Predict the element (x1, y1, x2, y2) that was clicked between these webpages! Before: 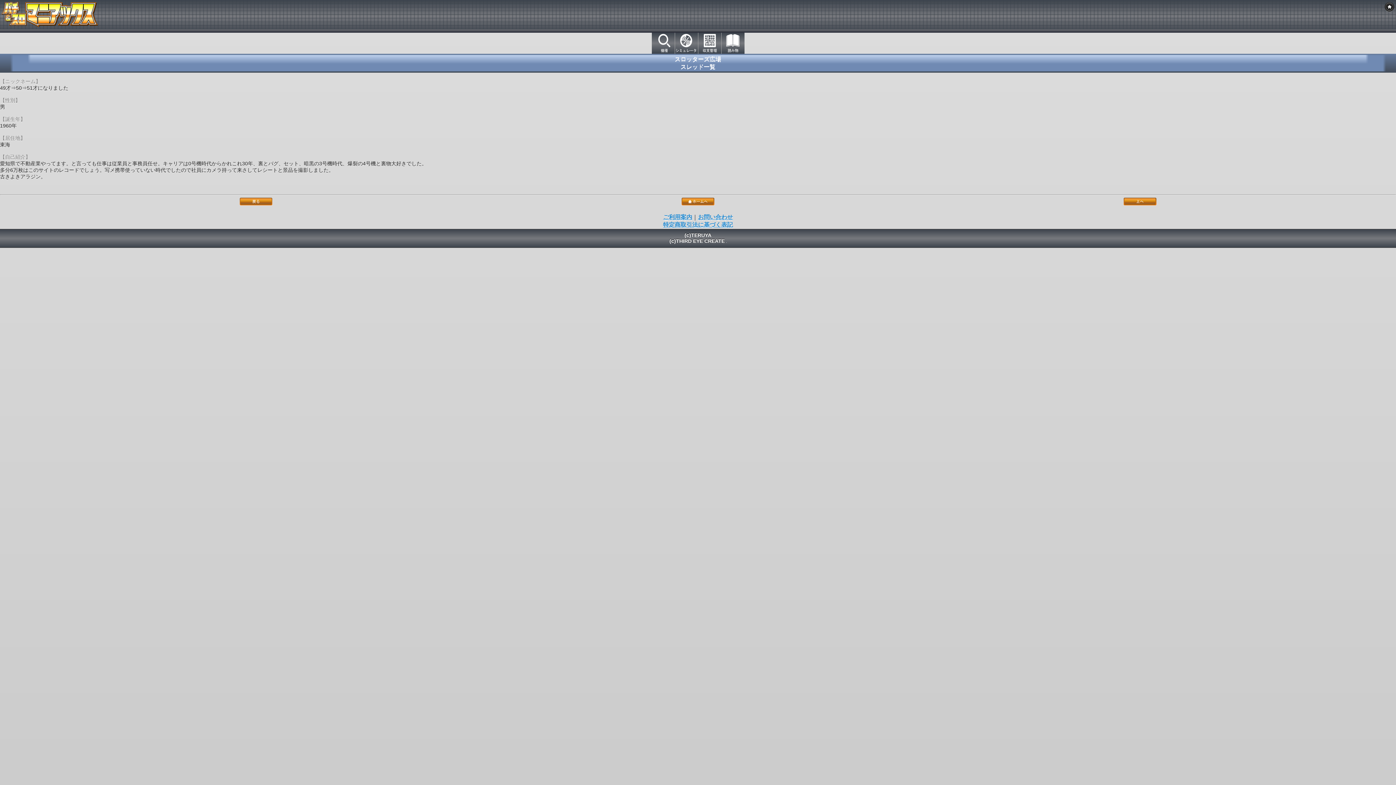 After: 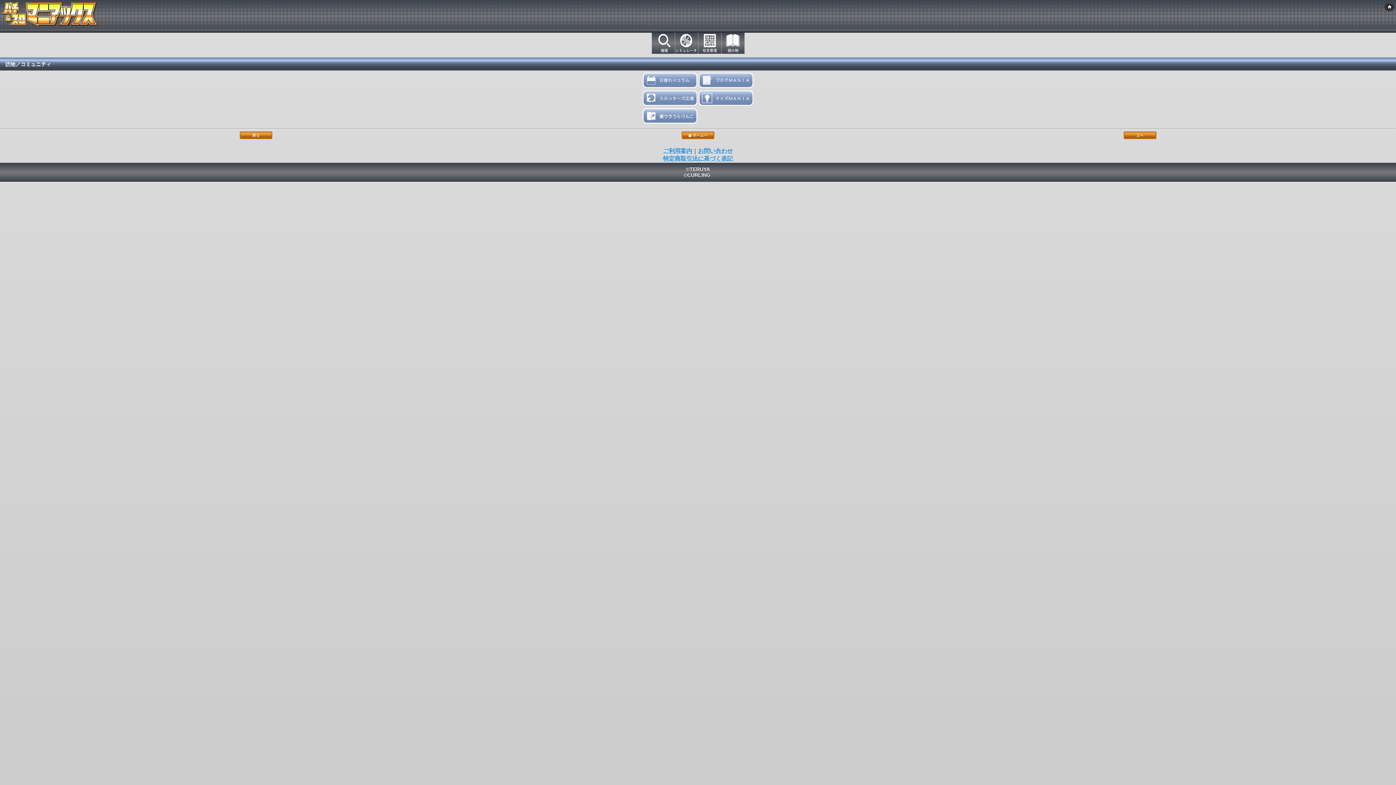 Action: bbox: (721, 48, 744, 53)